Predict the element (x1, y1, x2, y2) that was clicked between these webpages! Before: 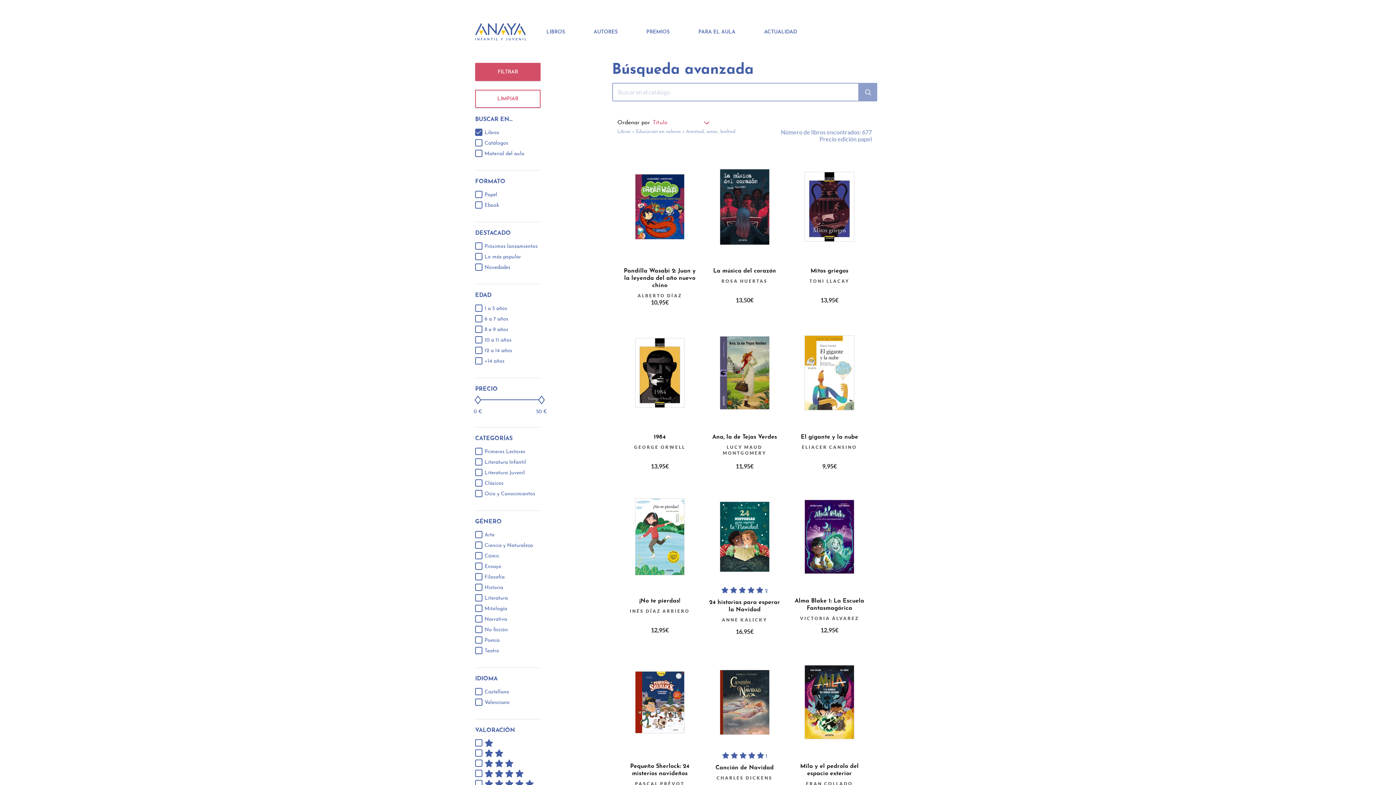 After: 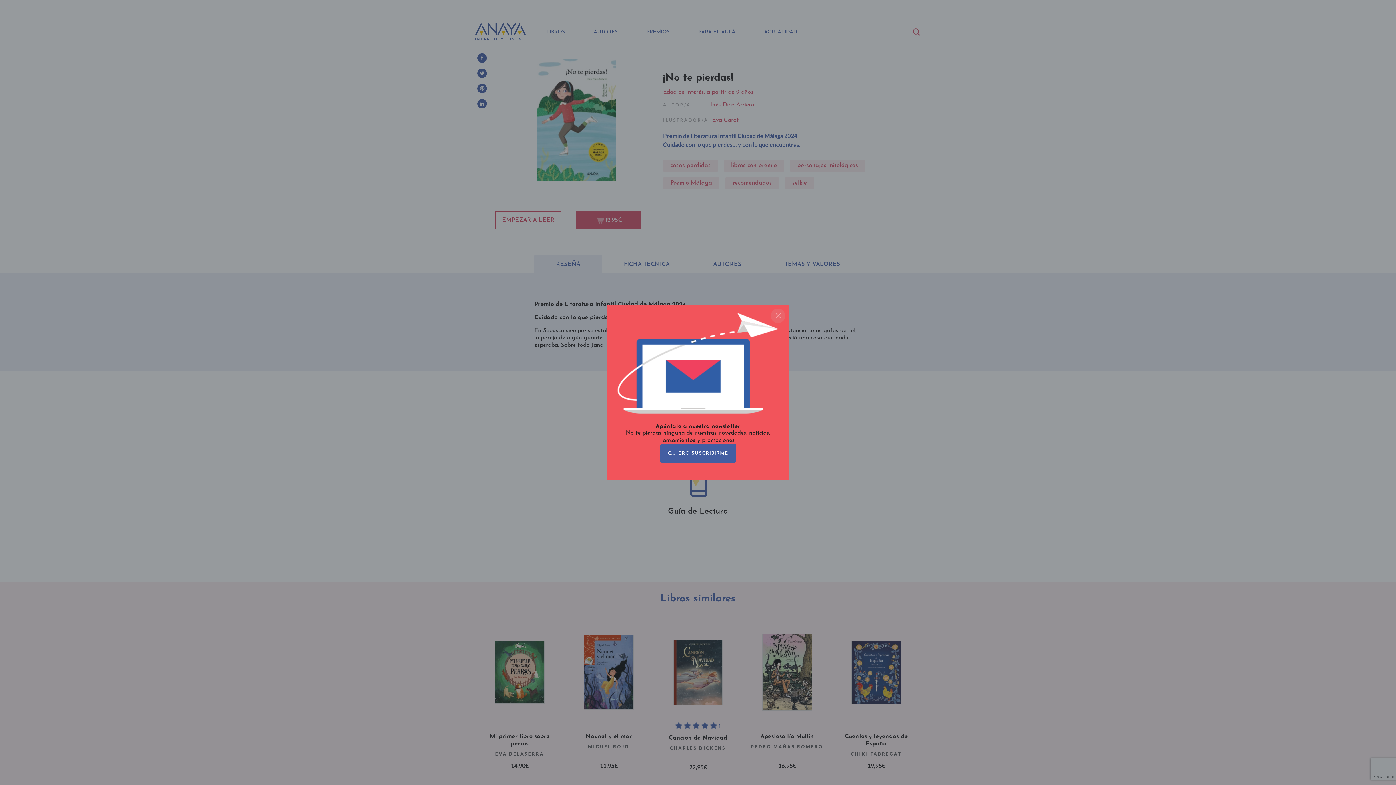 Action: bbox: (617, 481, 702, 645)